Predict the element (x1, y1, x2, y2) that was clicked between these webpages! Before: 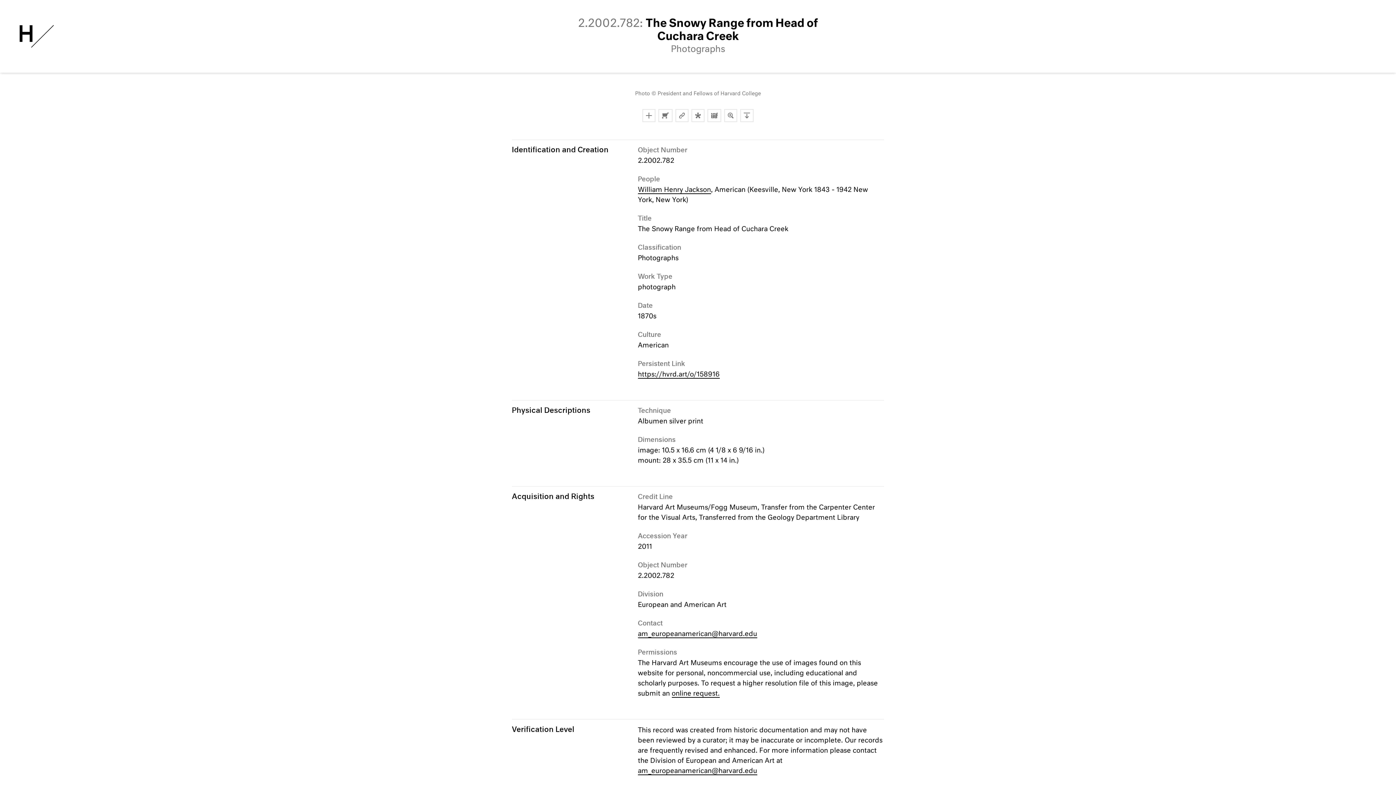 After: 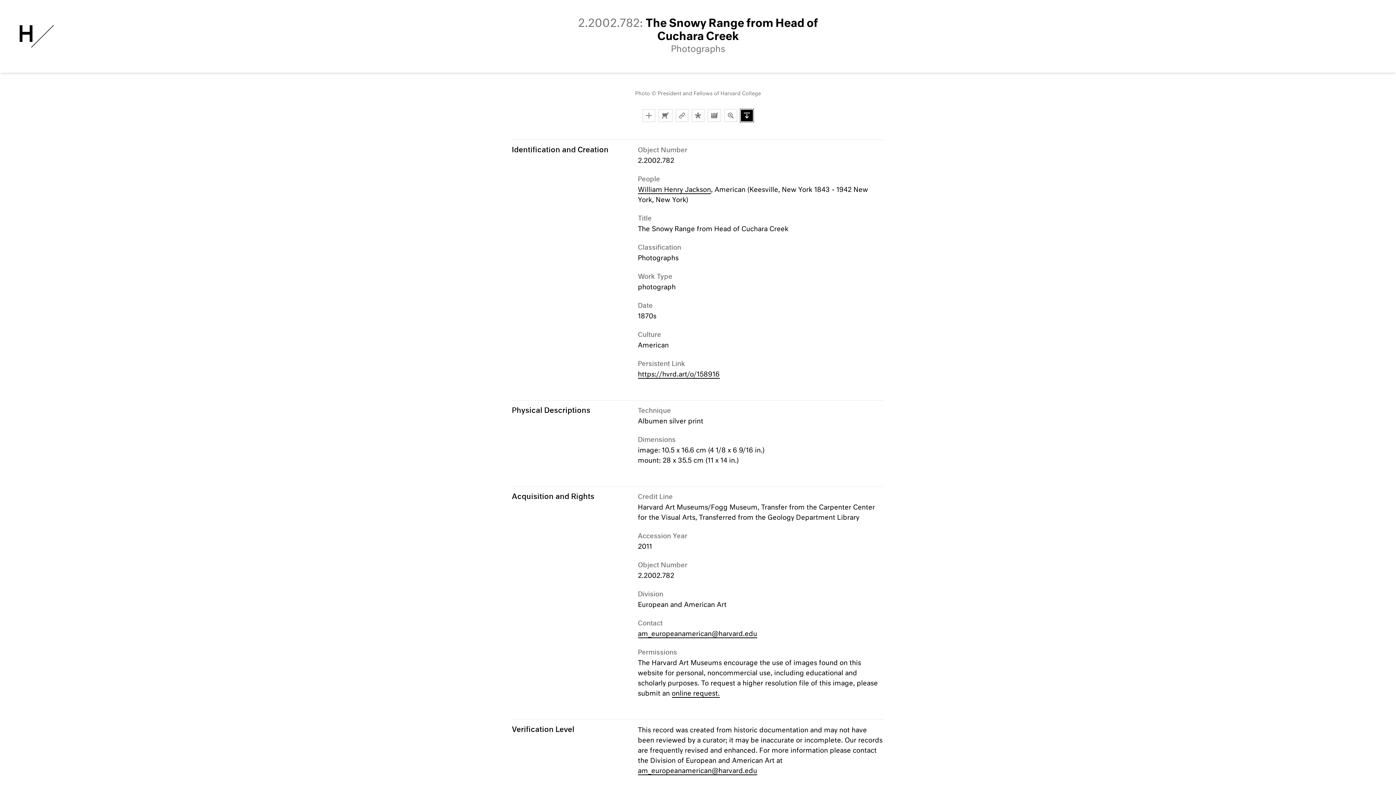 Action: bbox: (740, 109, 753, 122) label: Download